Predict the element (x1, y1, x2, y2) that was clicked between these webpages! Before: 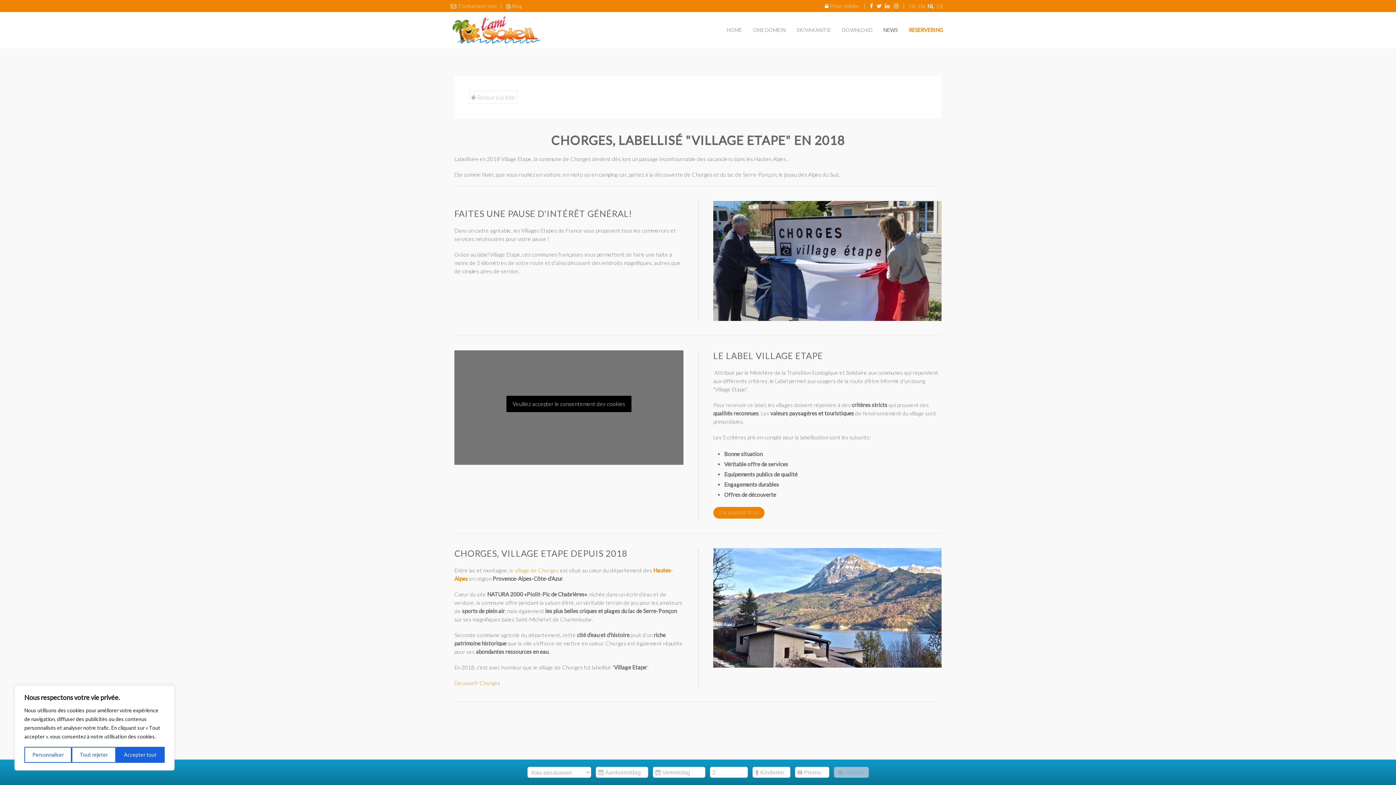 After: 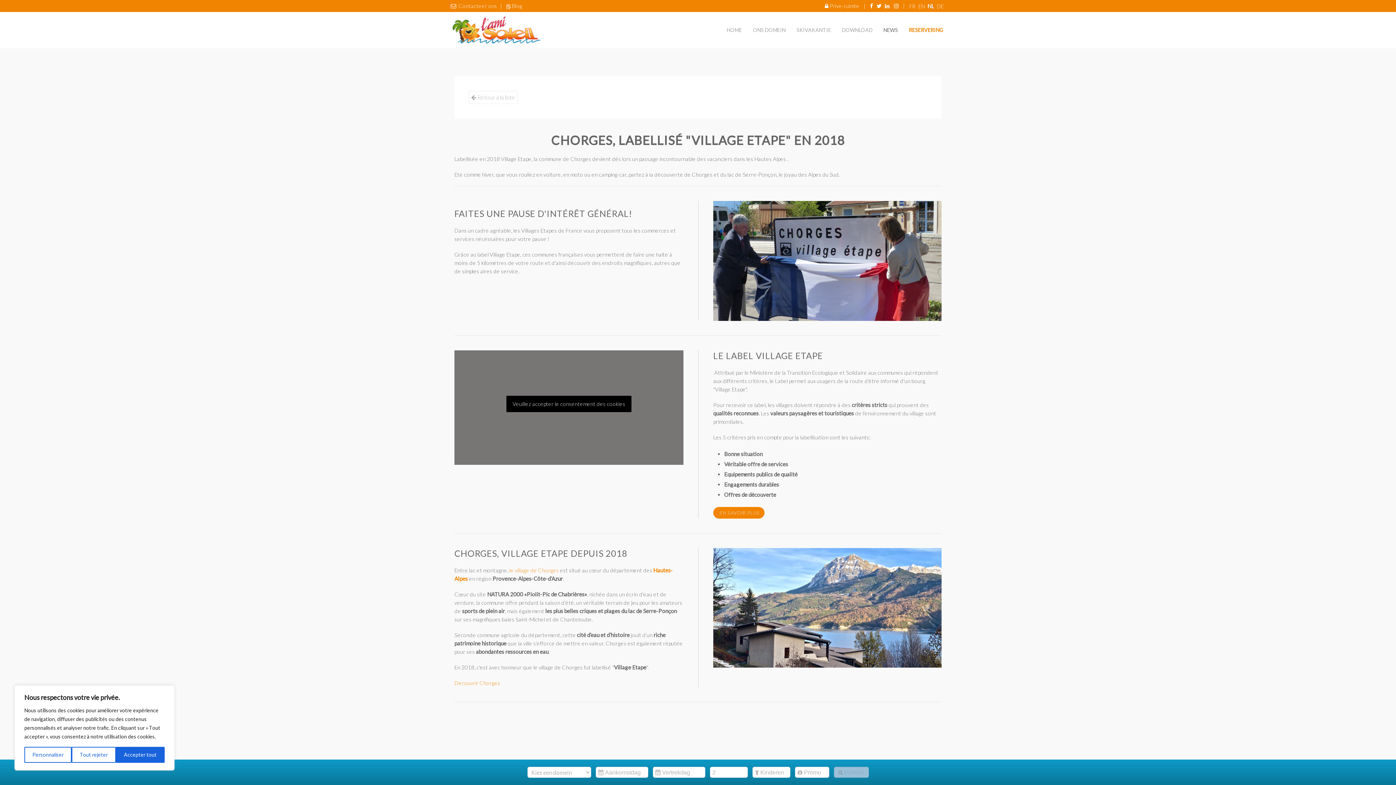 Action: label: NL  bbox: (927, 2, 935, 9)